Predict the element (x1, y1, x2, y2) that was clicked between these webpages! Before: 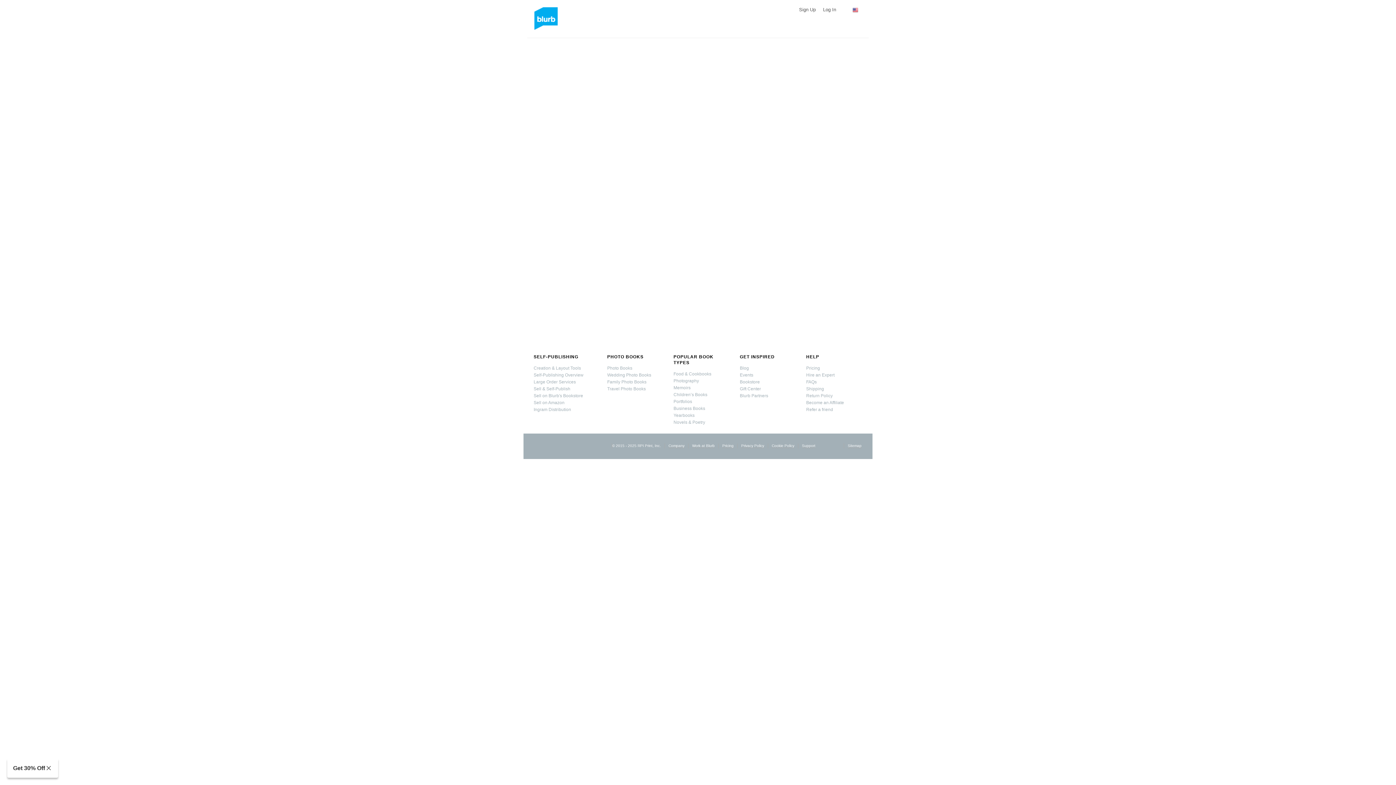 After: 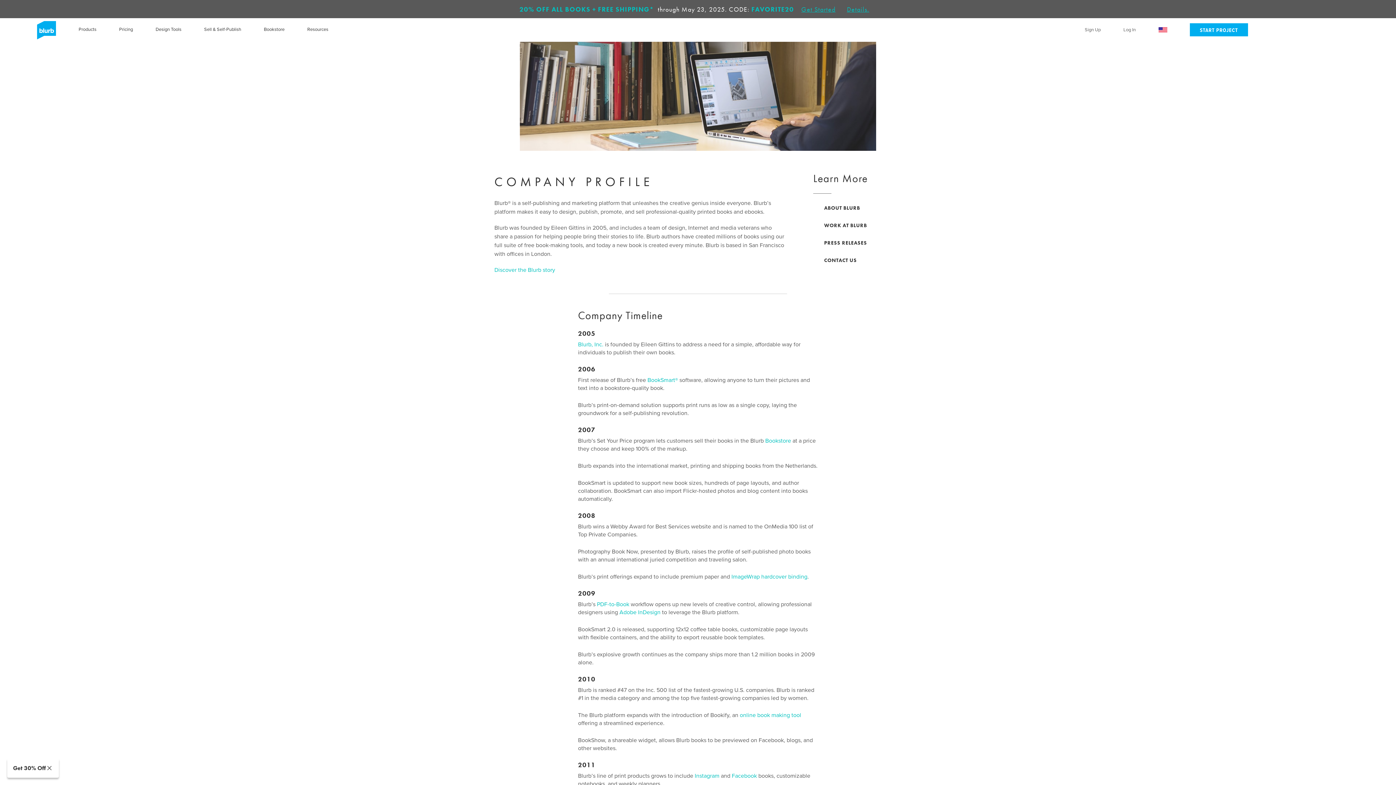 Action: label: Company bbox: (668, 444, 684, 448)